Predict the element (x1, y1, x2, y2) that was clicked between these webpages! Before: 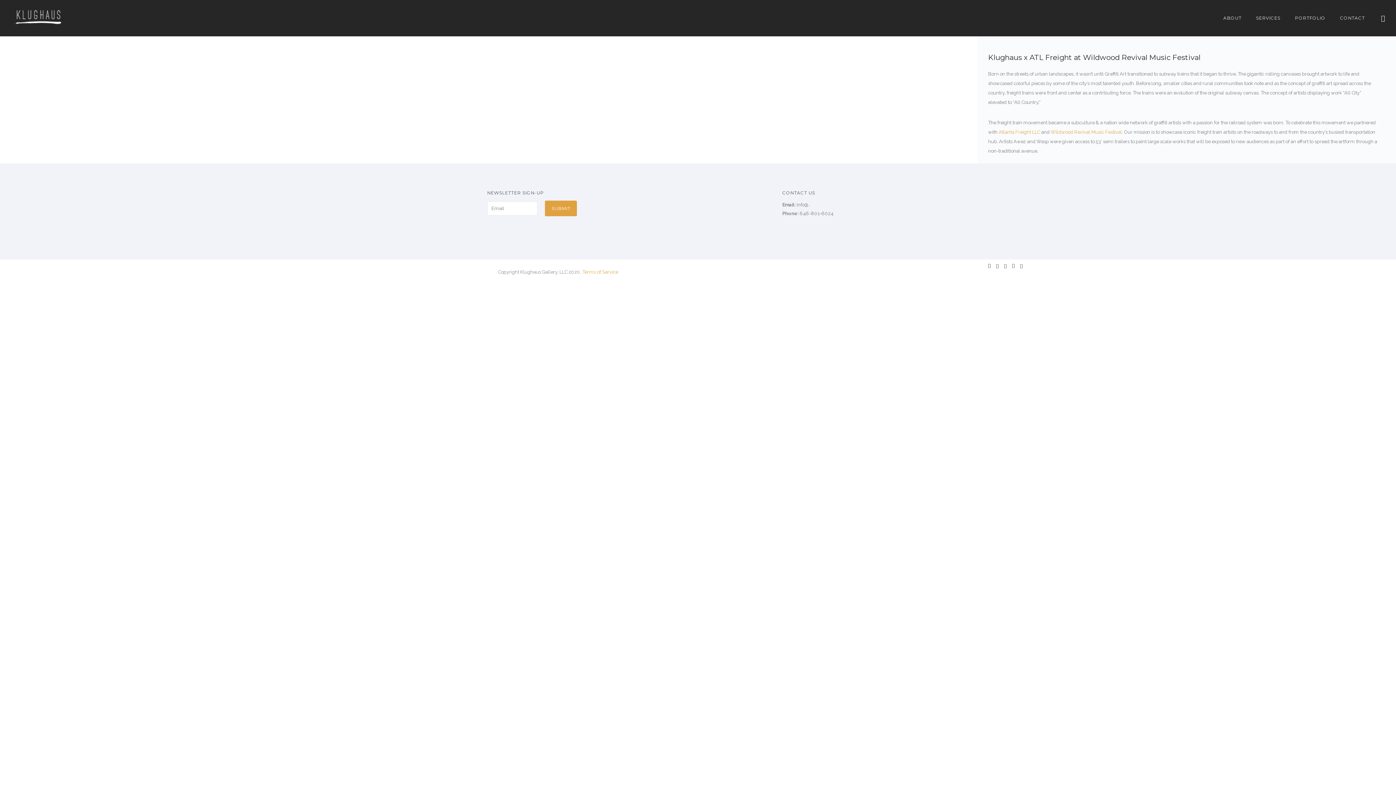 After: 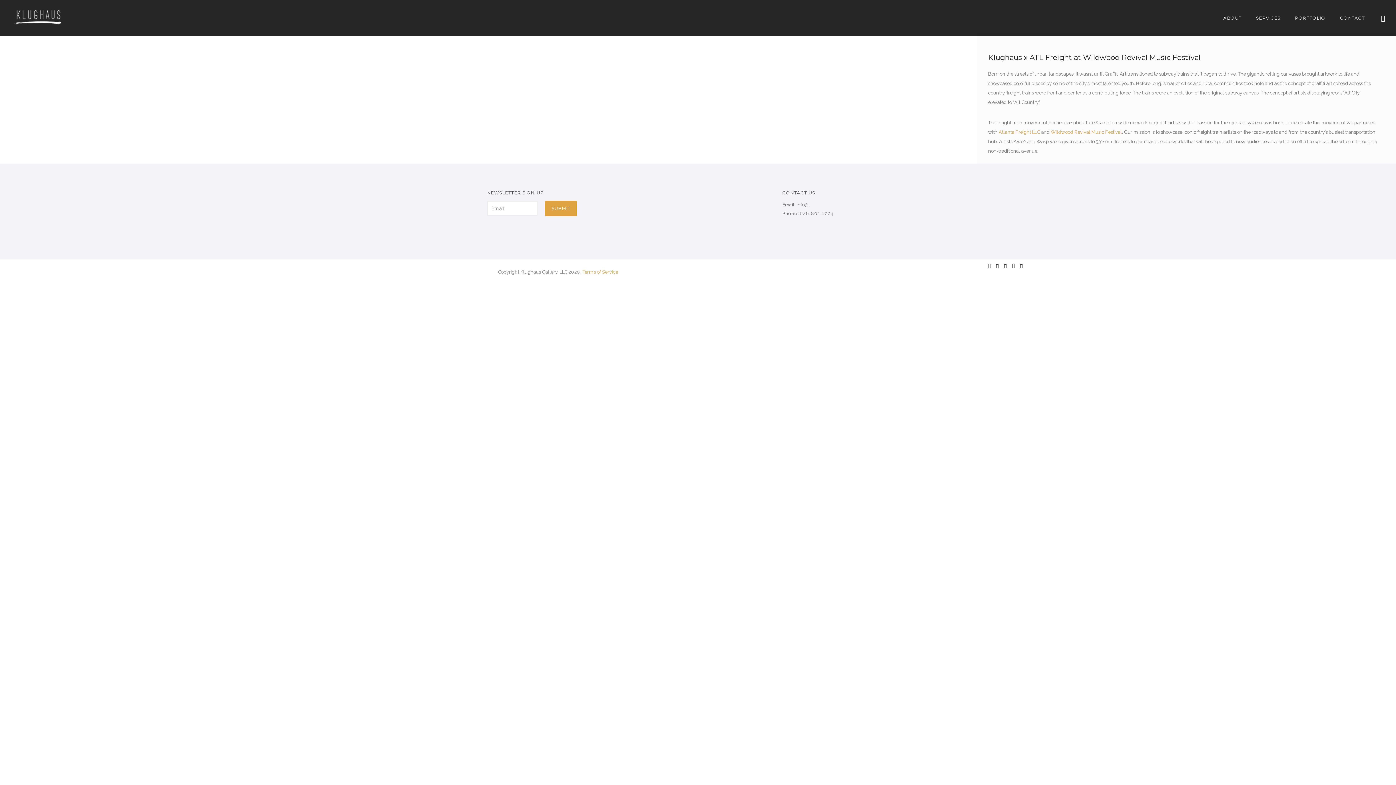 Action: bbox: (988, 263, 990, 268)